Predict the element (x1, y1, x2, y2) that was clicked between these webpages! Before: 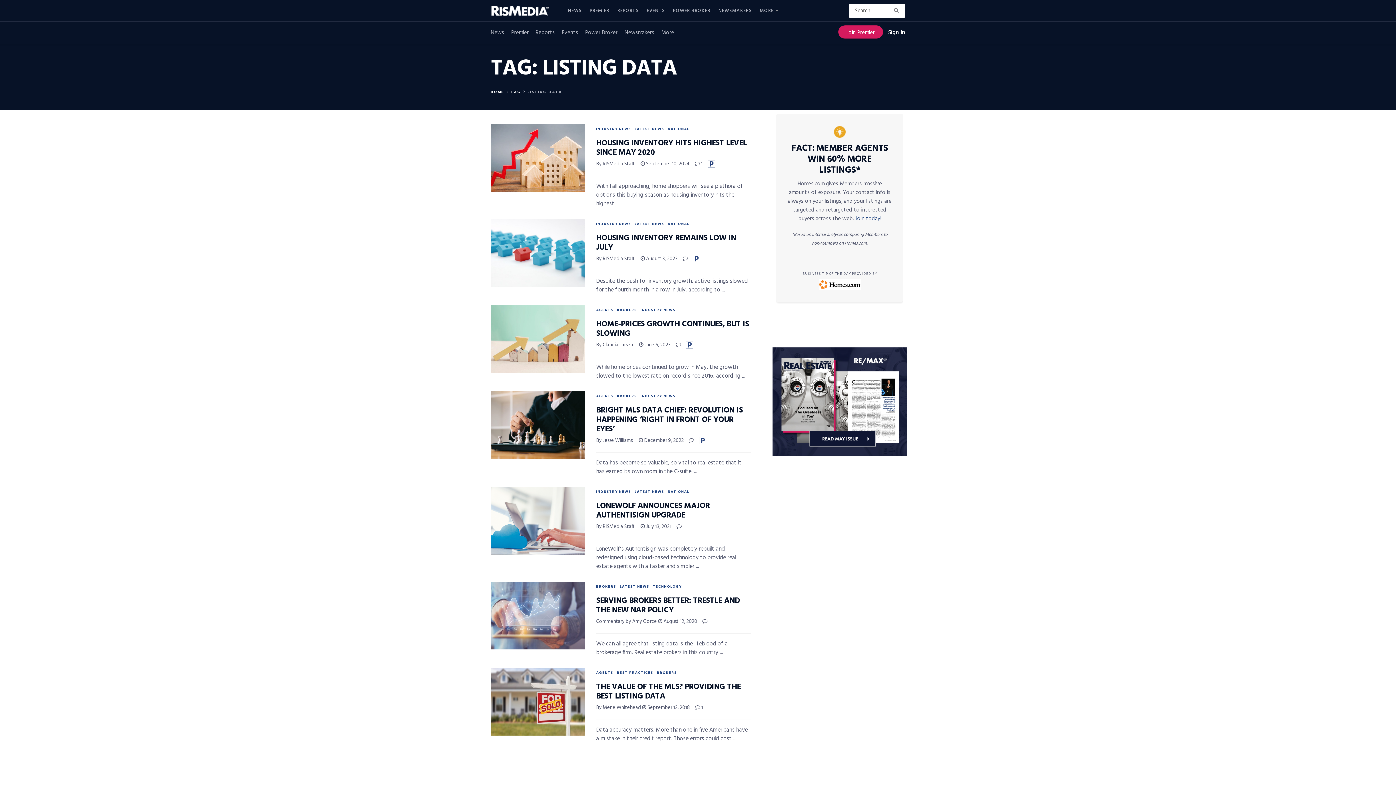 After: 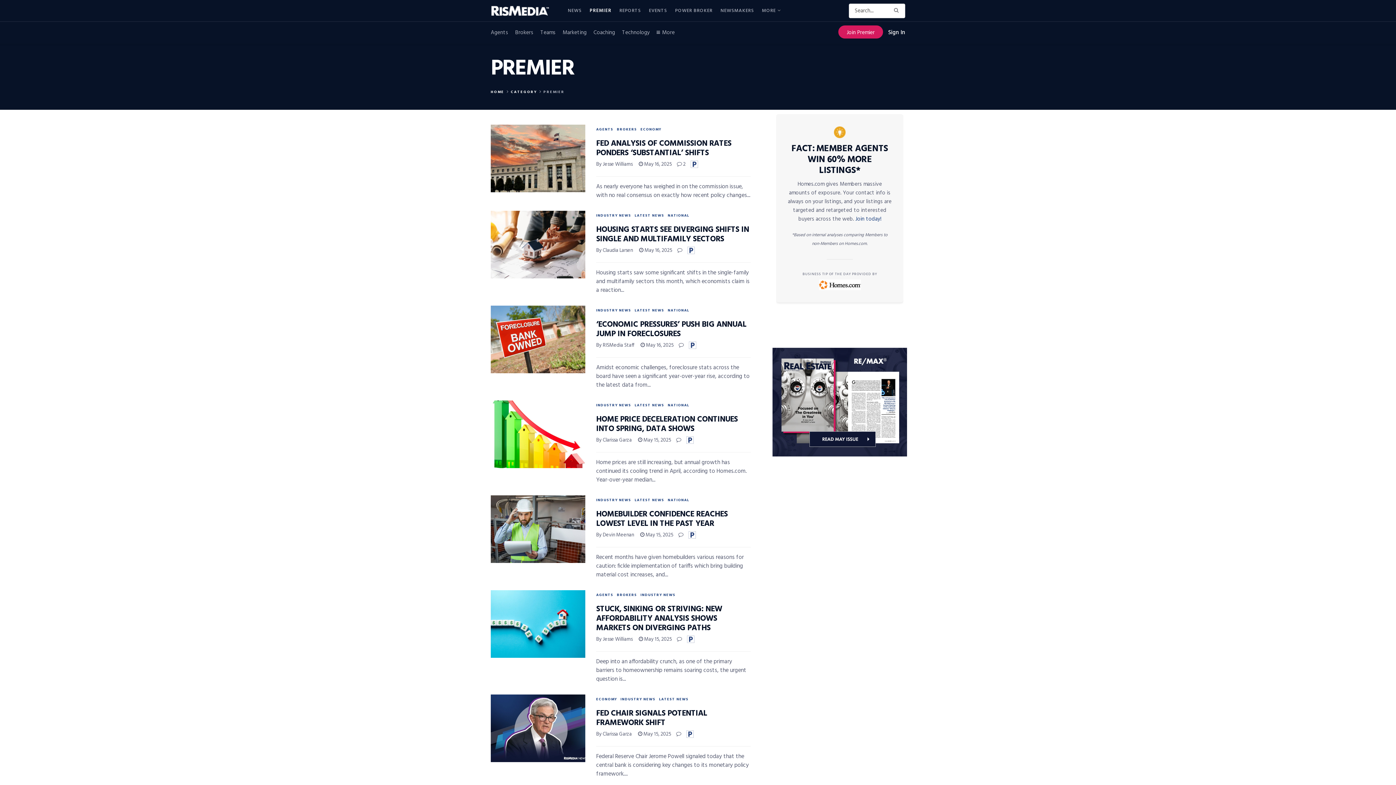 Action: label: PREMIER bbox: (589, 1, 609, 19)